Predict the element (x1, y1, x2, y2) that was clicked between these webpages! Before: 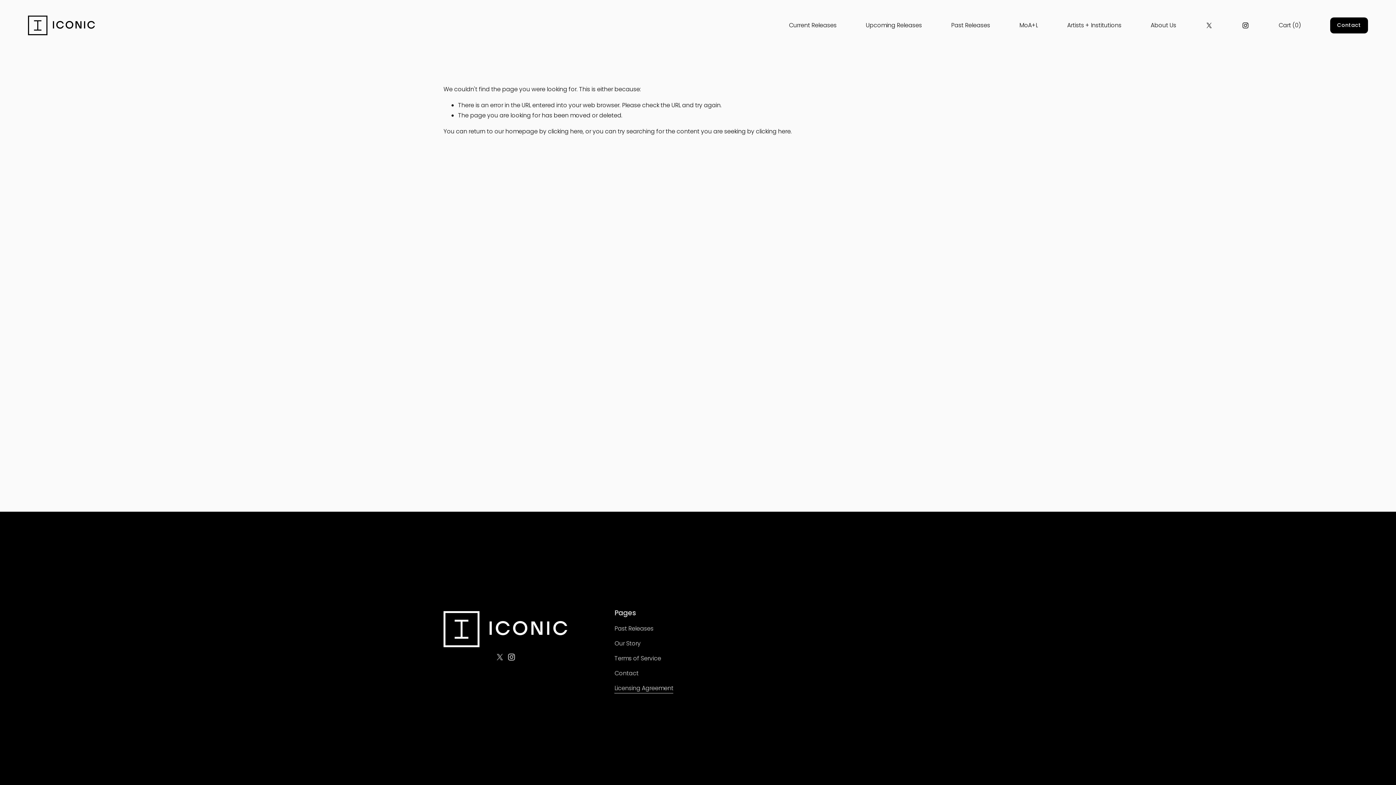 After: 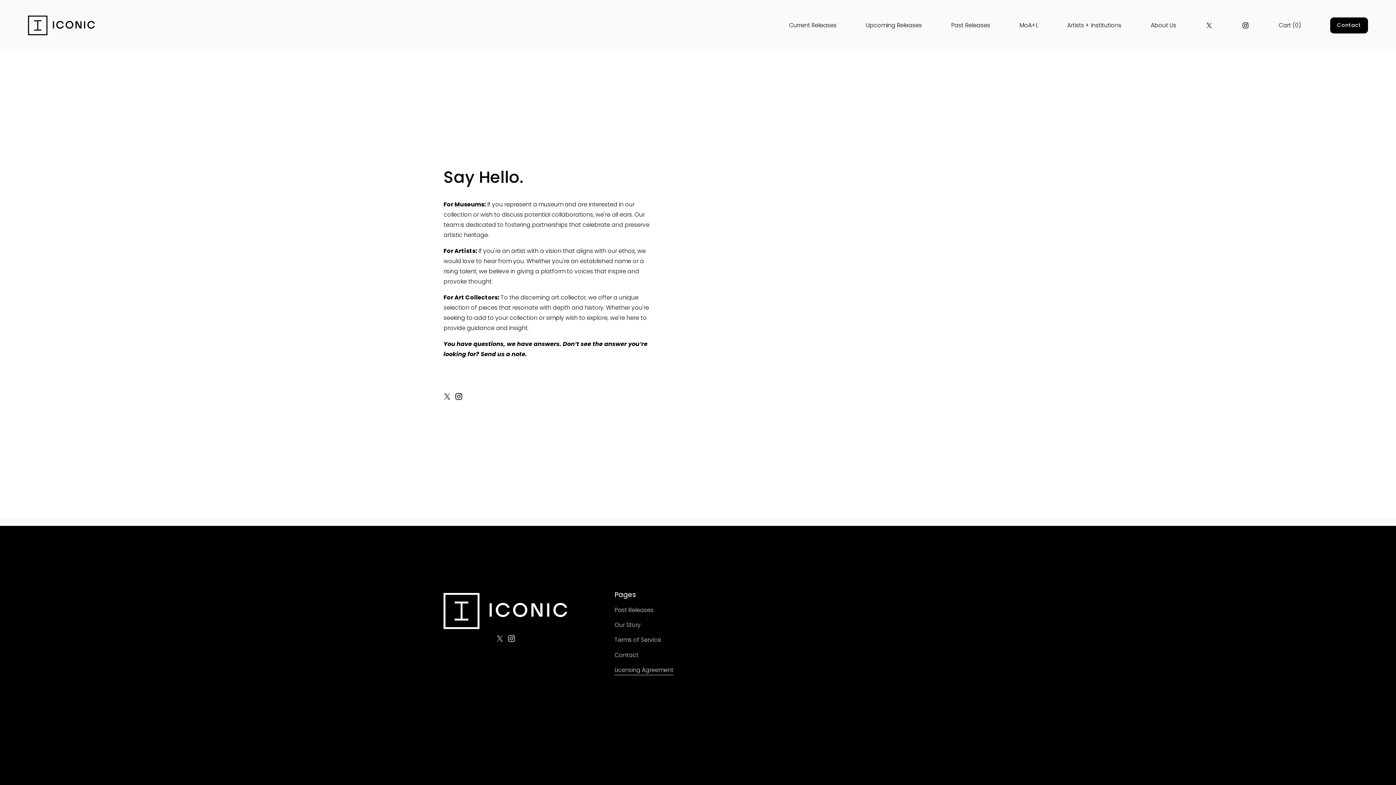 Action: bbox: (614, 668, 781, 678) label: Contact